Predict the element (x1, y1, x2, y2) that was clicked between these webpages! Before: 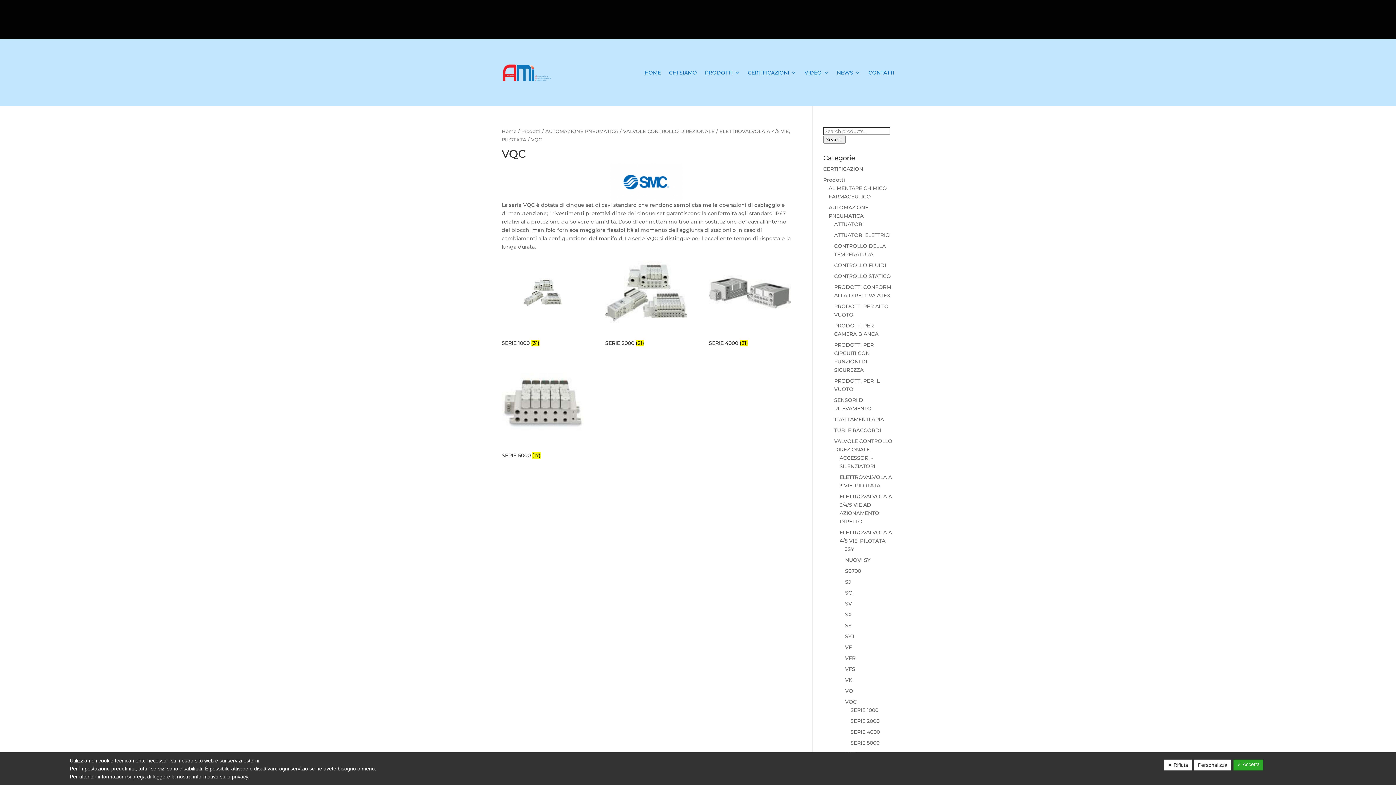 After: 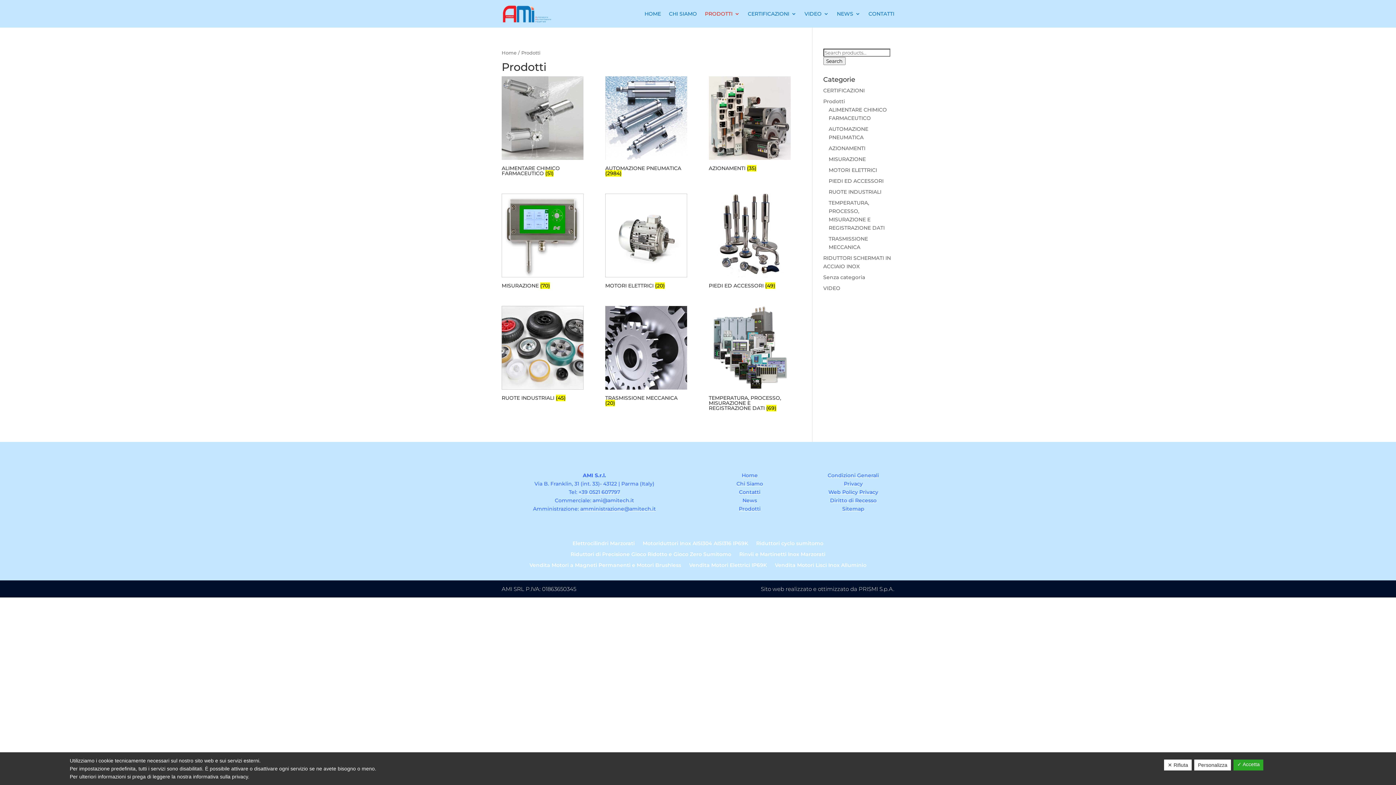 Action: label: PRODOTTI bbox: (705, 58, 740, 86)